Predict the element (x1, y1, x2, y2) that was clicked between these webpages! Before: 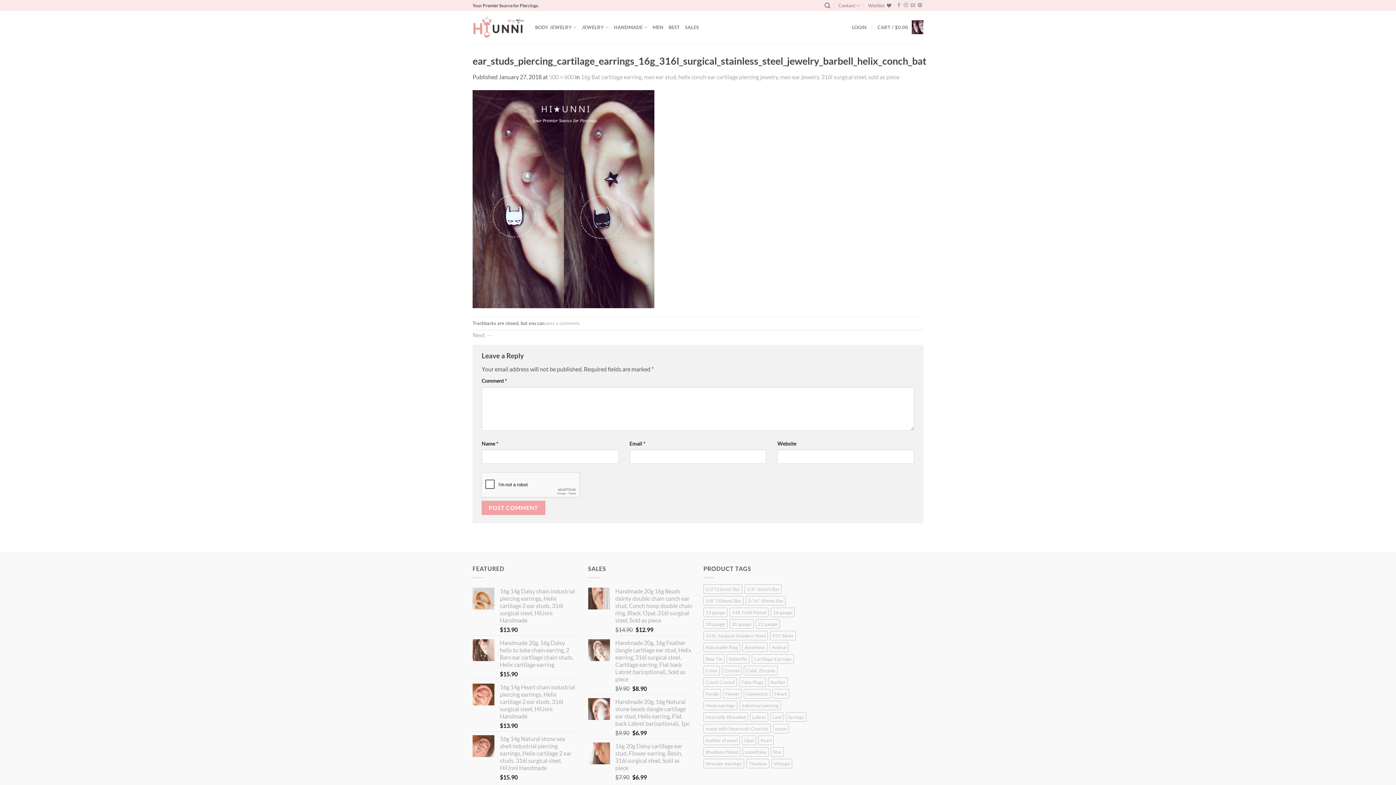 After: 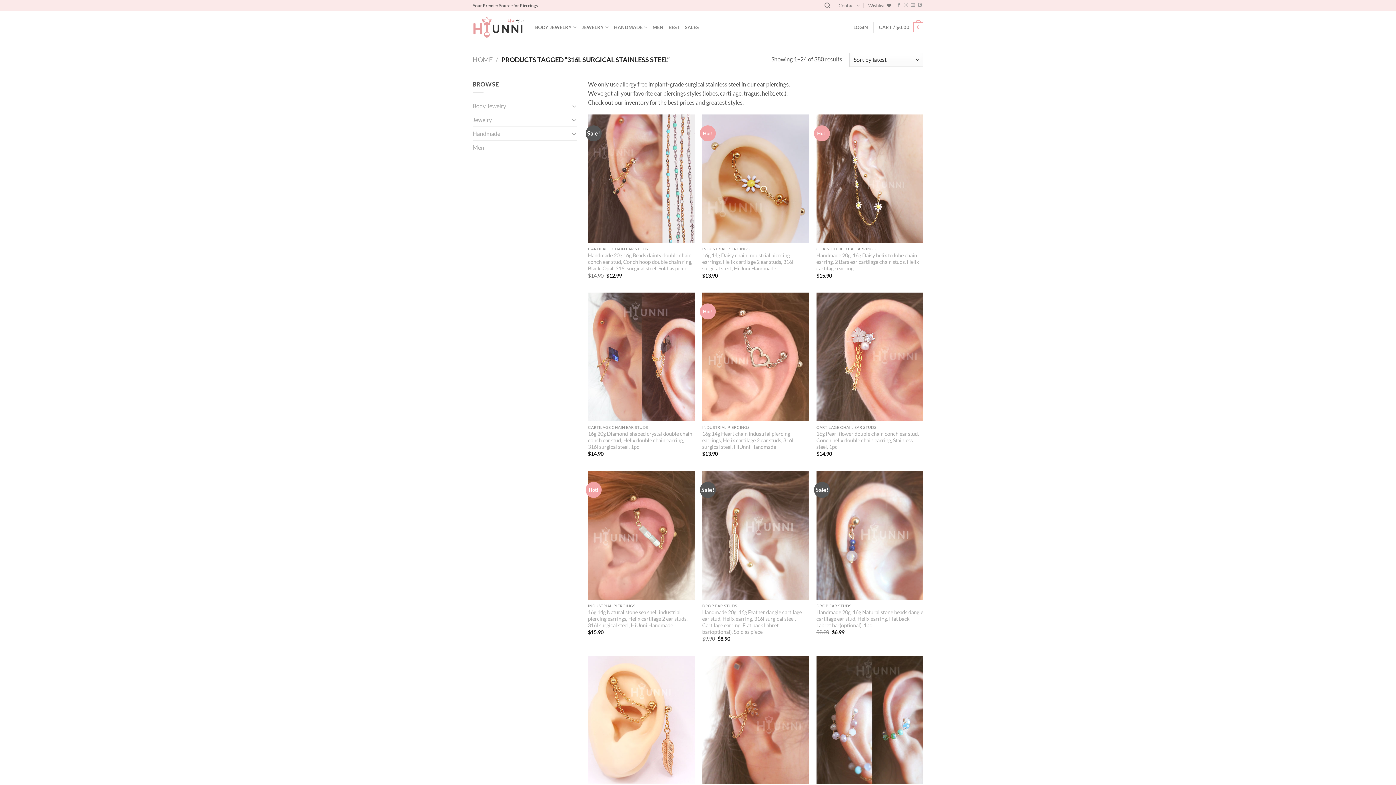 Action: bbox: (703, 631, 768, 640) label: 316L Surgical Stainless Steel (380 products)